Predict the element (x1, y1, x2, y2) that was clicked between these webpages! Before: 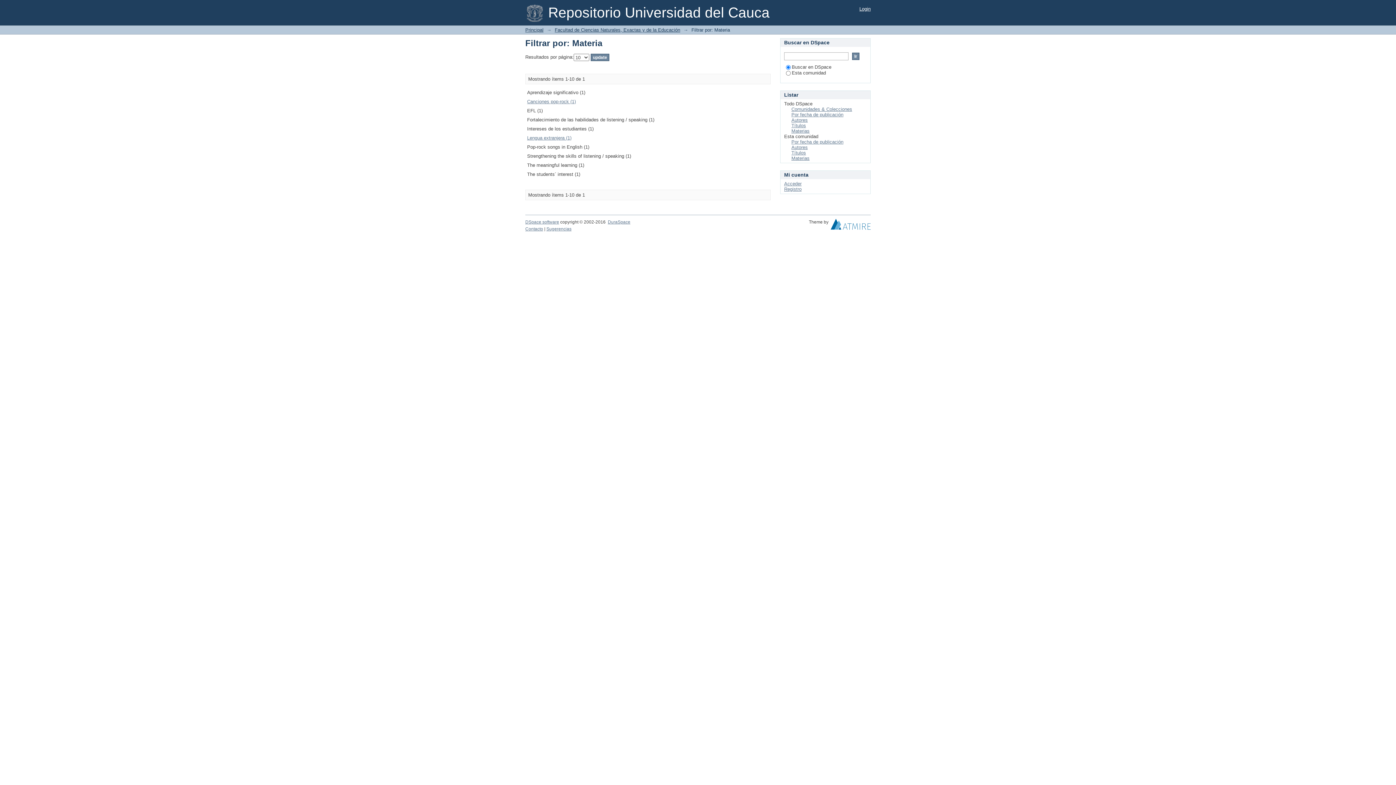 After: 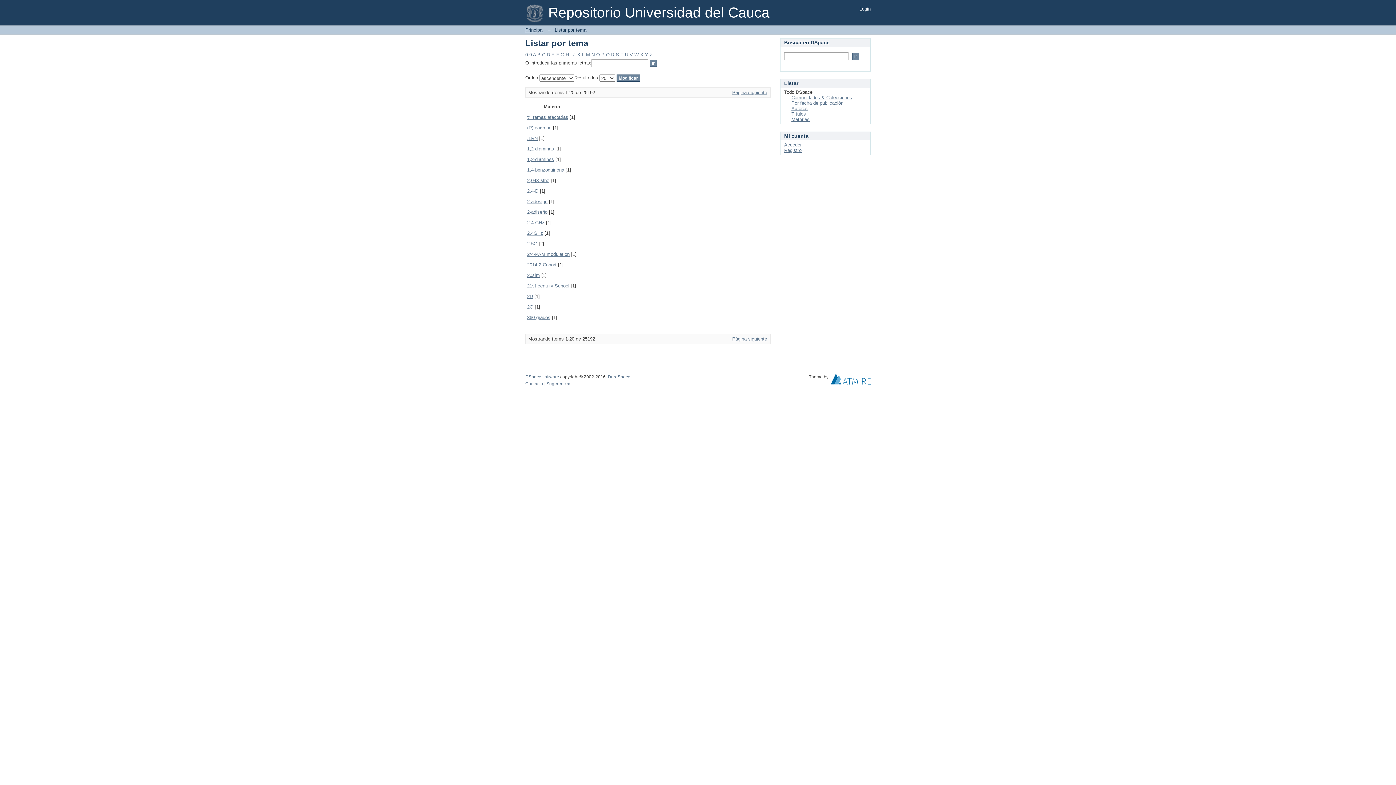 Action: bbox: (791, 128, 809, 133) label: Materias